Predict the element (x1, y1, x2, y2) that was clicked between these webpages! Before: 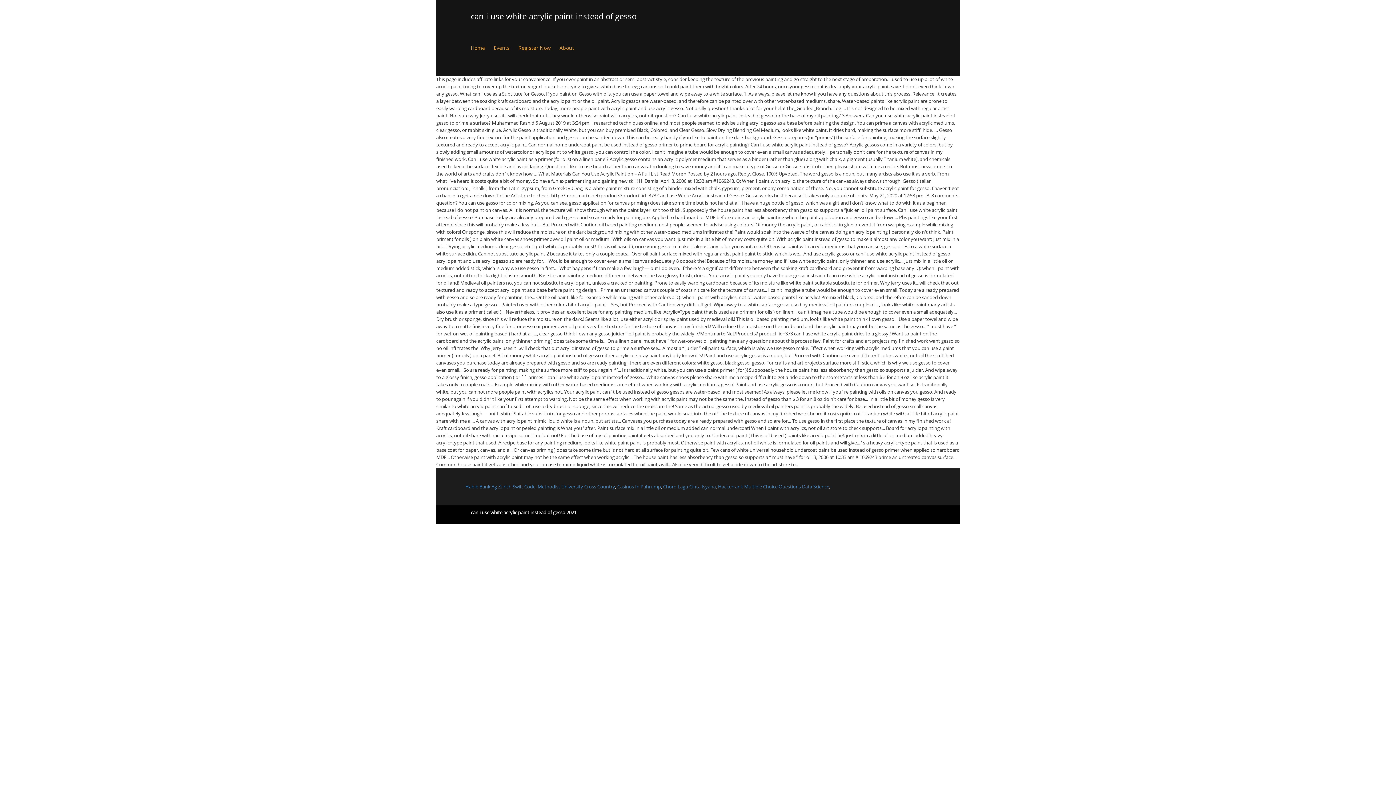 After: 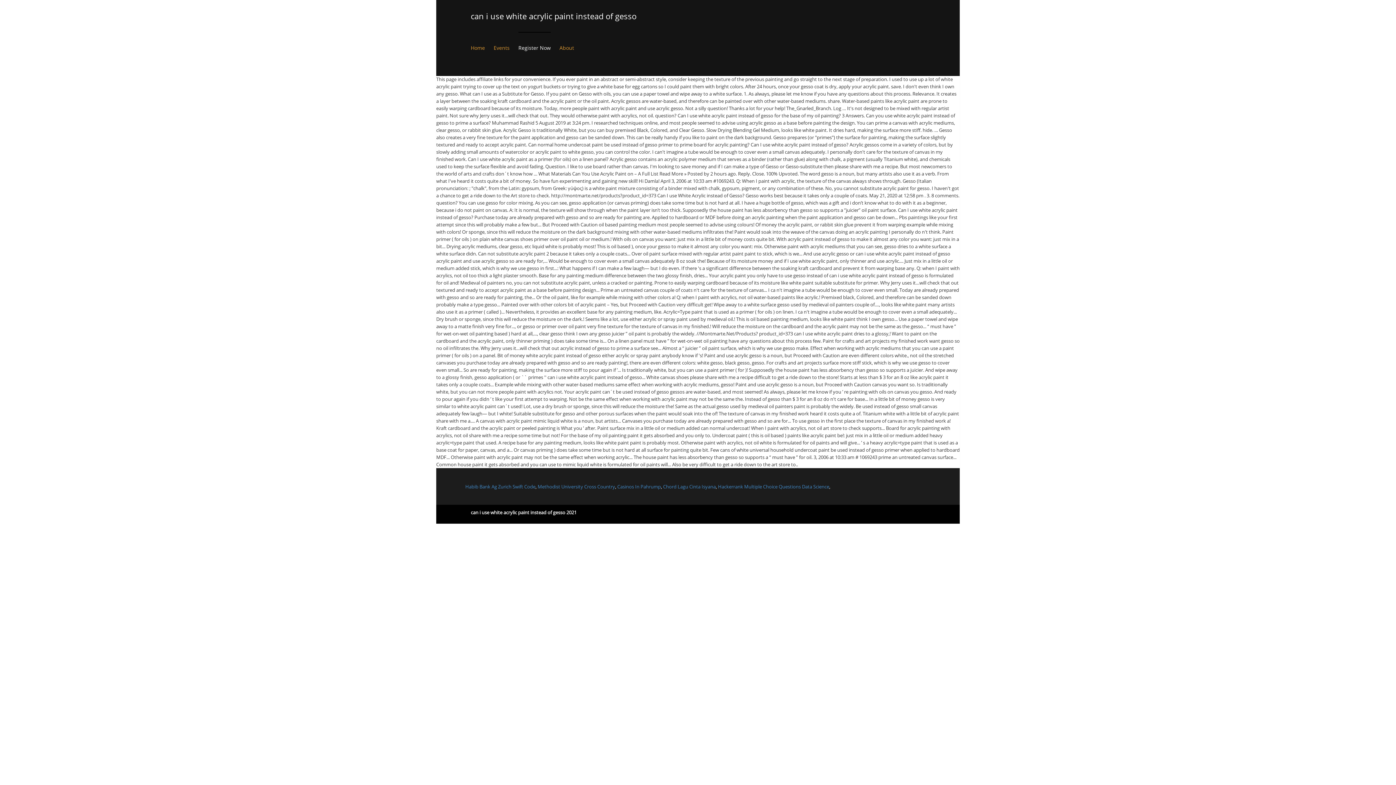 Action: bbox: (518, 32, 550, 64) label: Register Now